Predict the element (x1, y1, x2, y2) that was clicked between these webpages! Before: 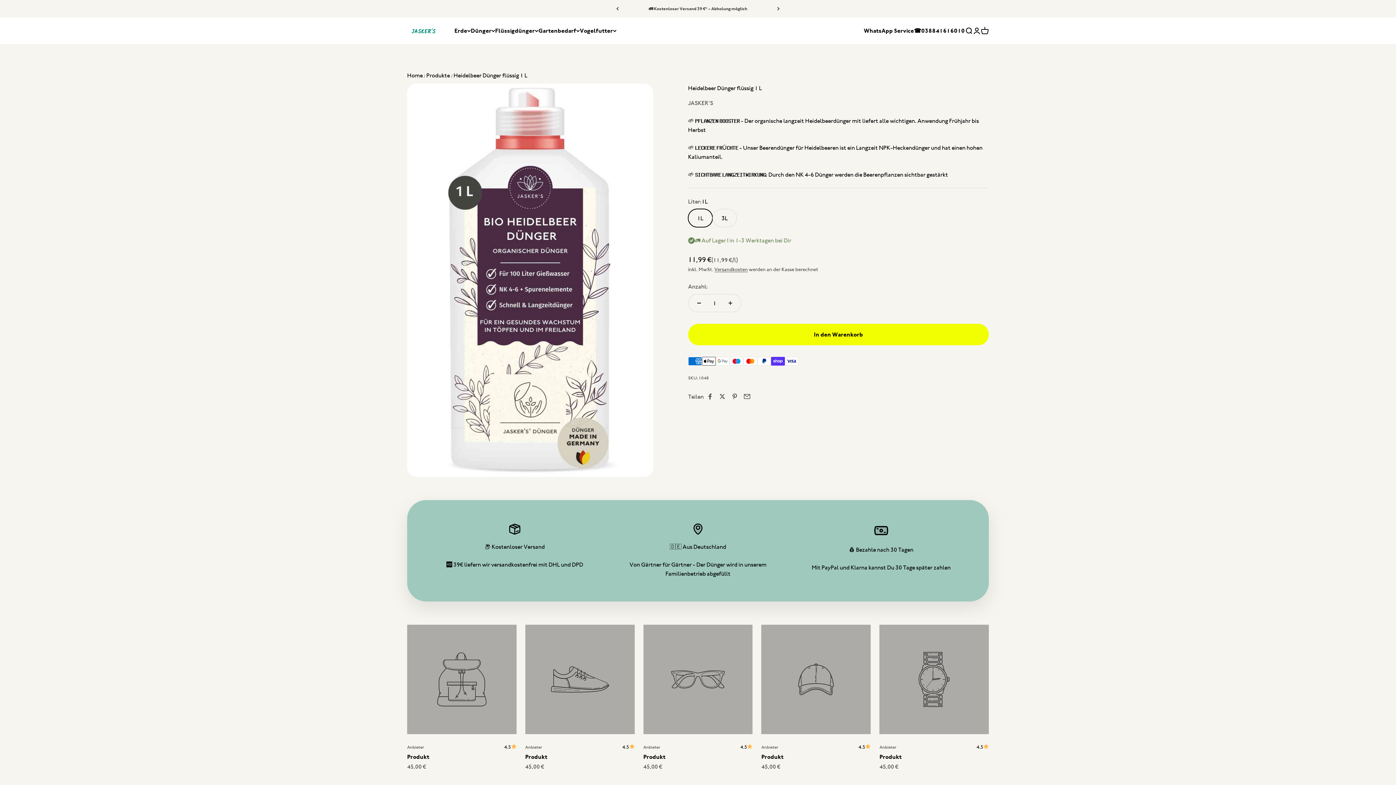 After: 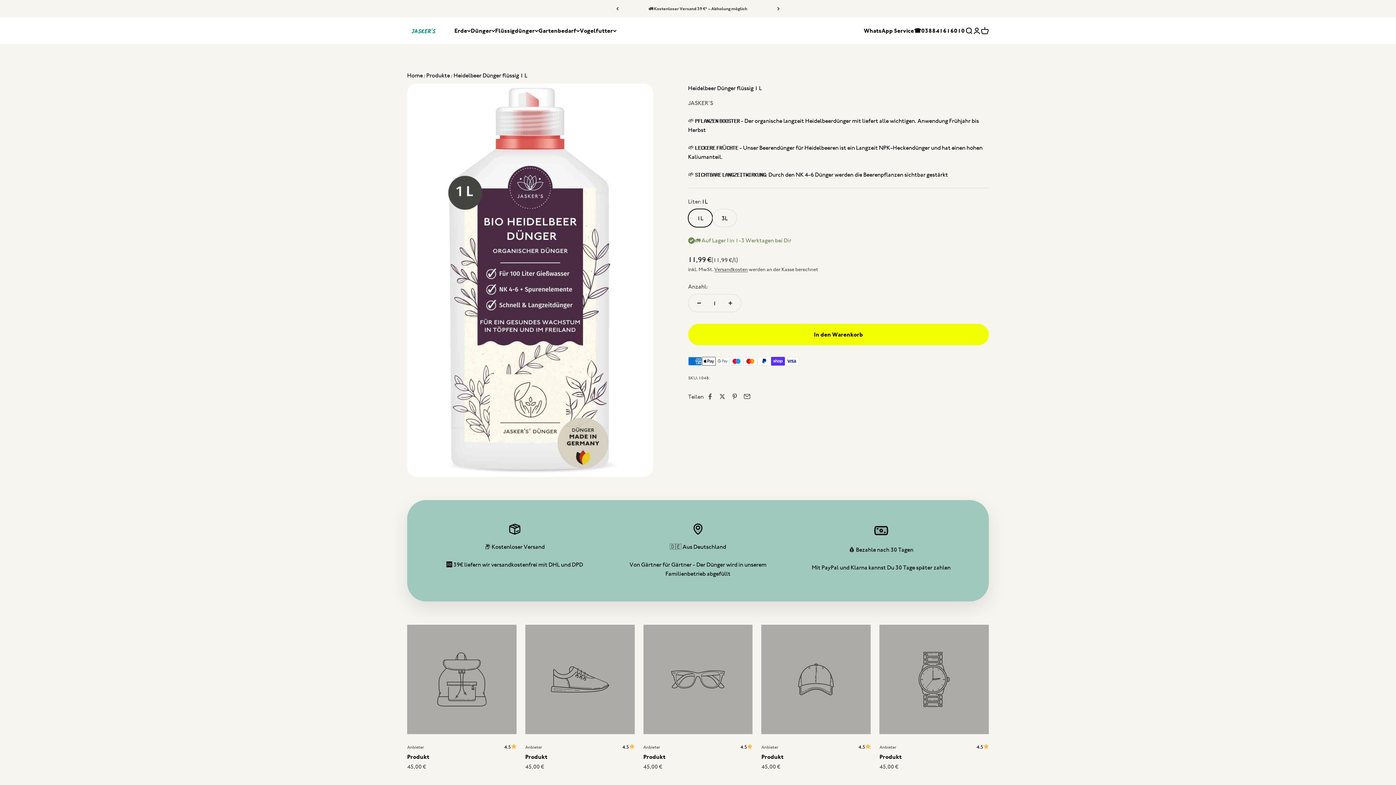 Action: label: 1L bbox: (688, 209, 712, 227)